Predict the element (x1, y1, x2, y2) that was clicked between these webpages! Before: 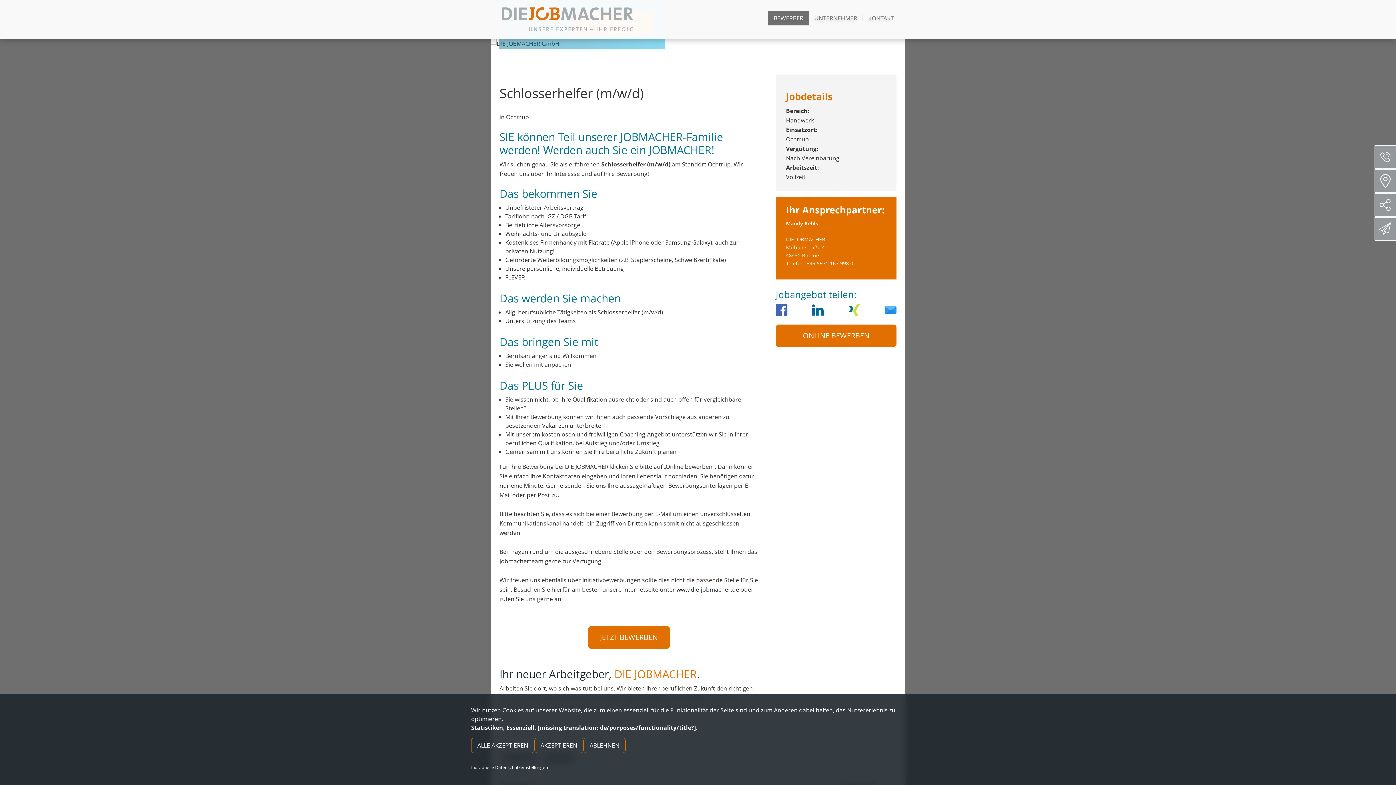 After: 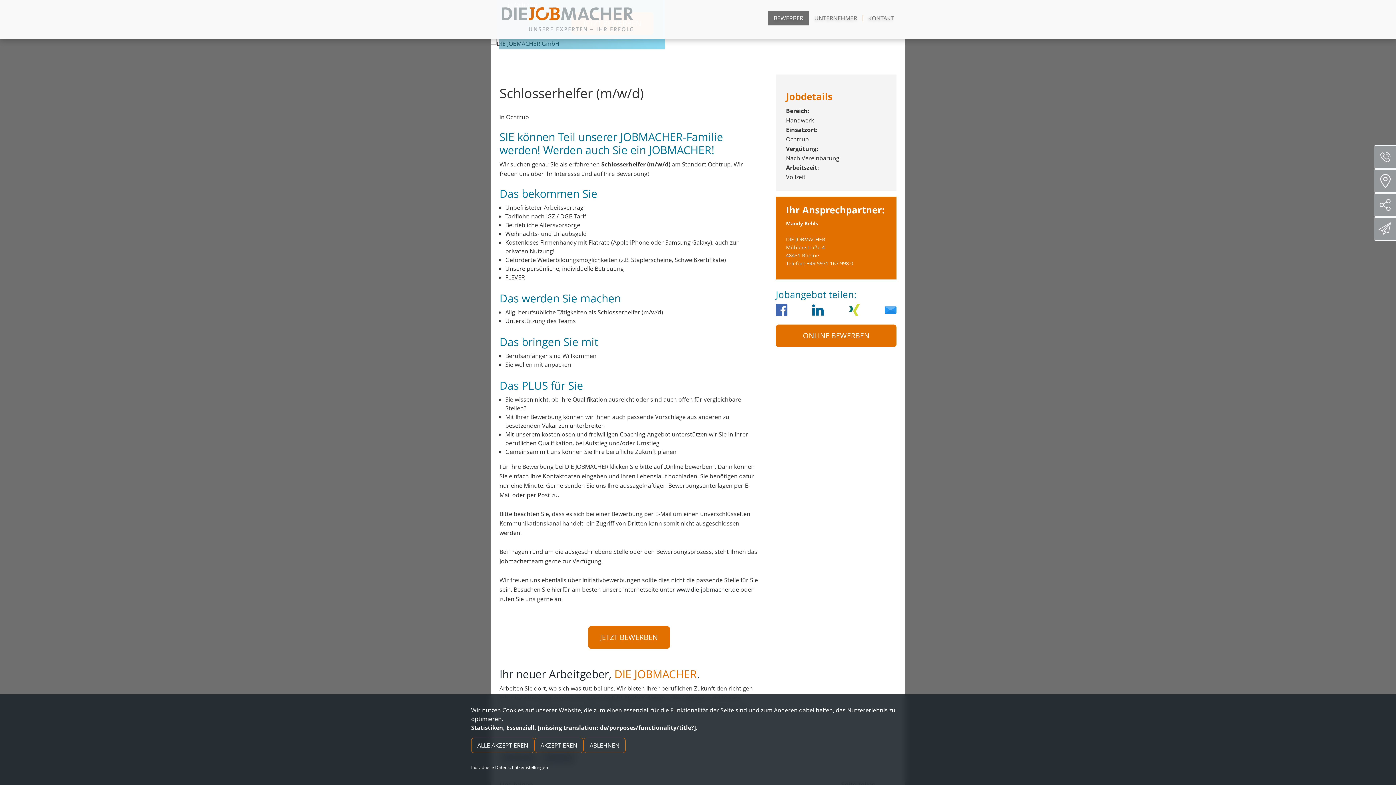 Action: bbox: (848, 304, 860, 316)